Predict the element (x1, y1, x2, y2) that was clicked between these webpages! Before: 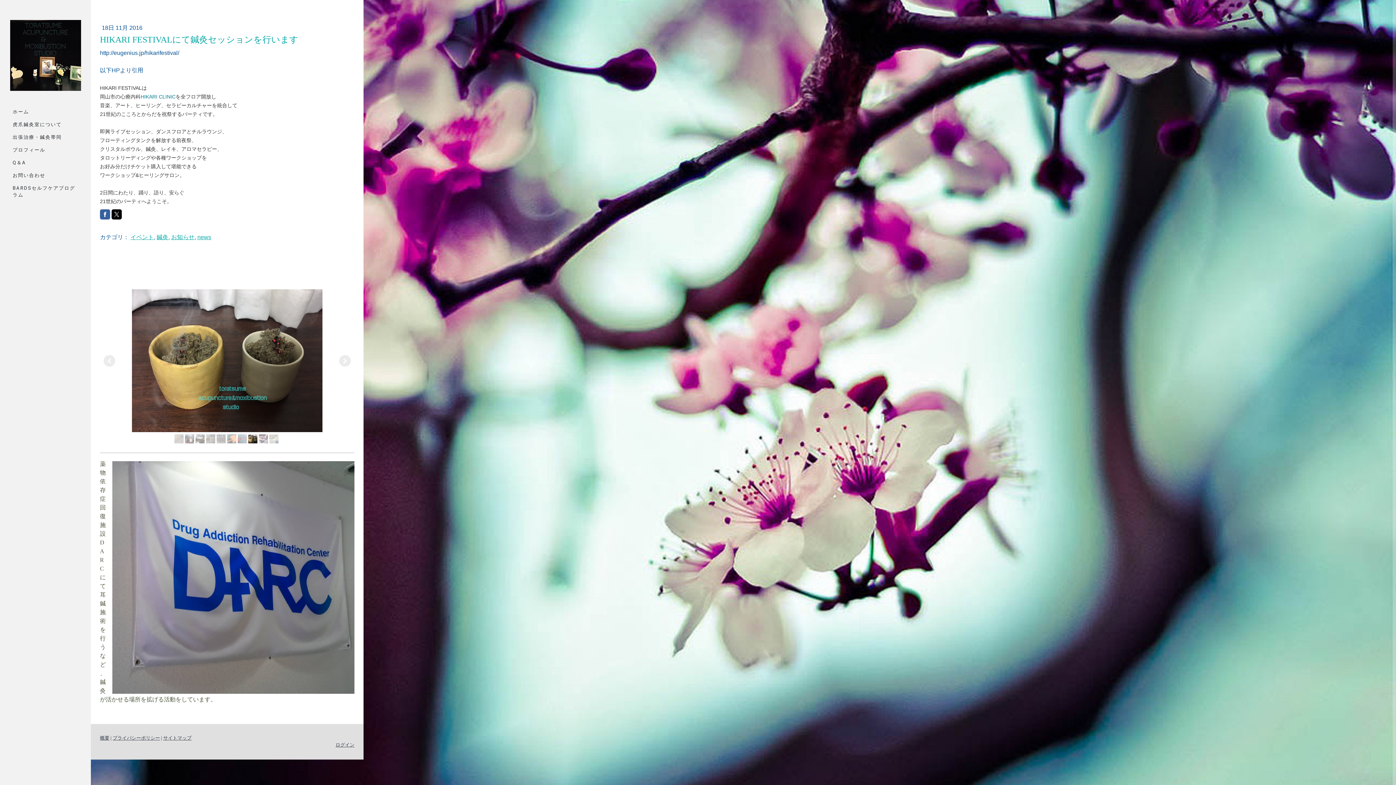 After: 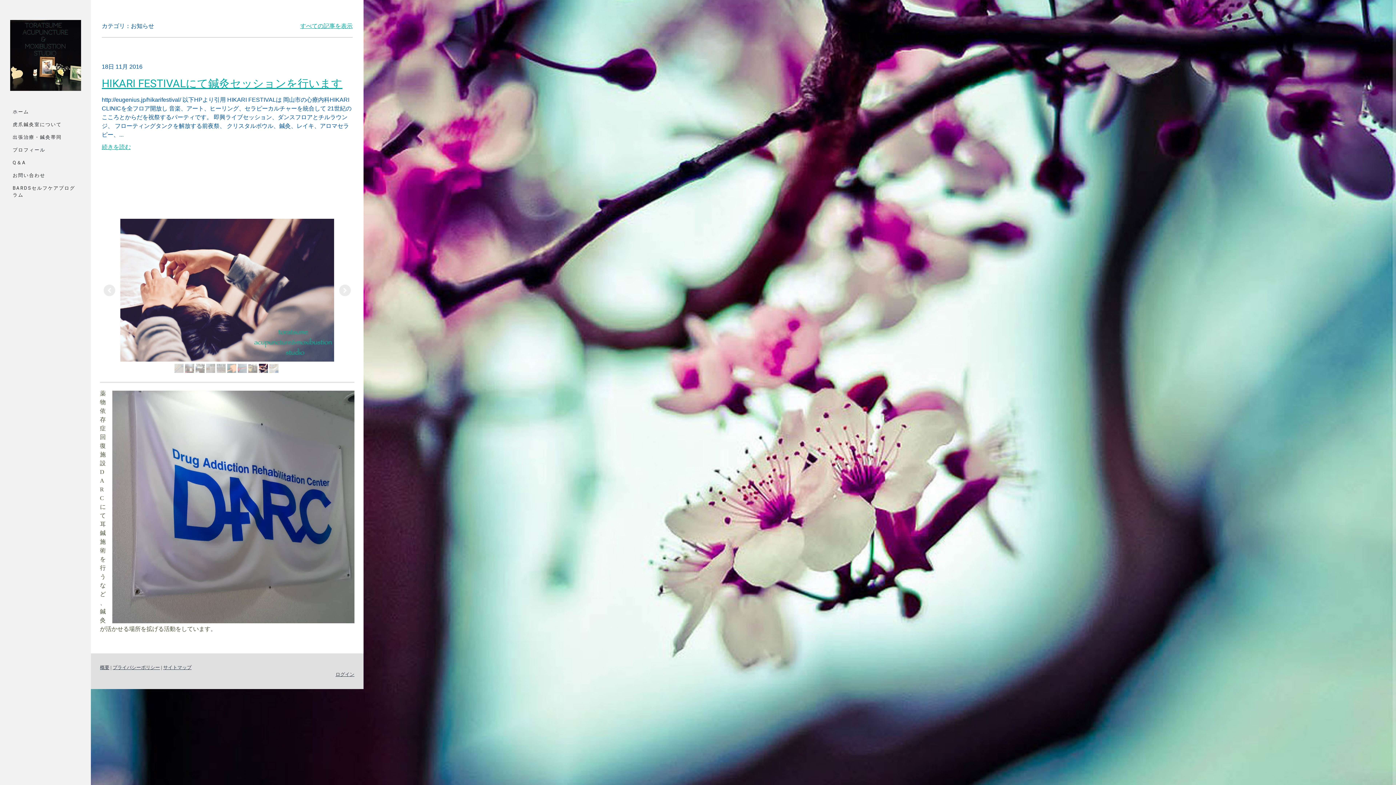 Action: label: お知らせ bbox: (171, 234, 194, 240)